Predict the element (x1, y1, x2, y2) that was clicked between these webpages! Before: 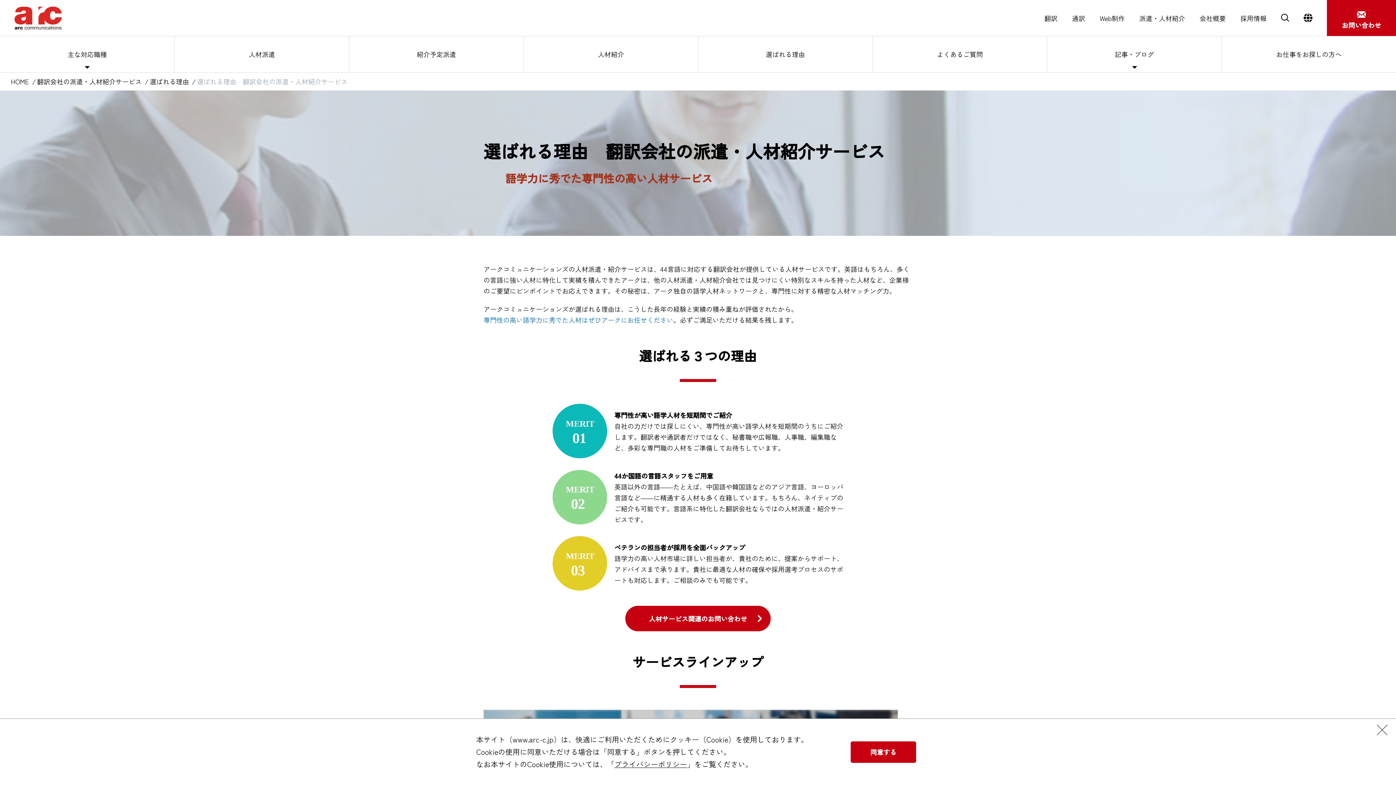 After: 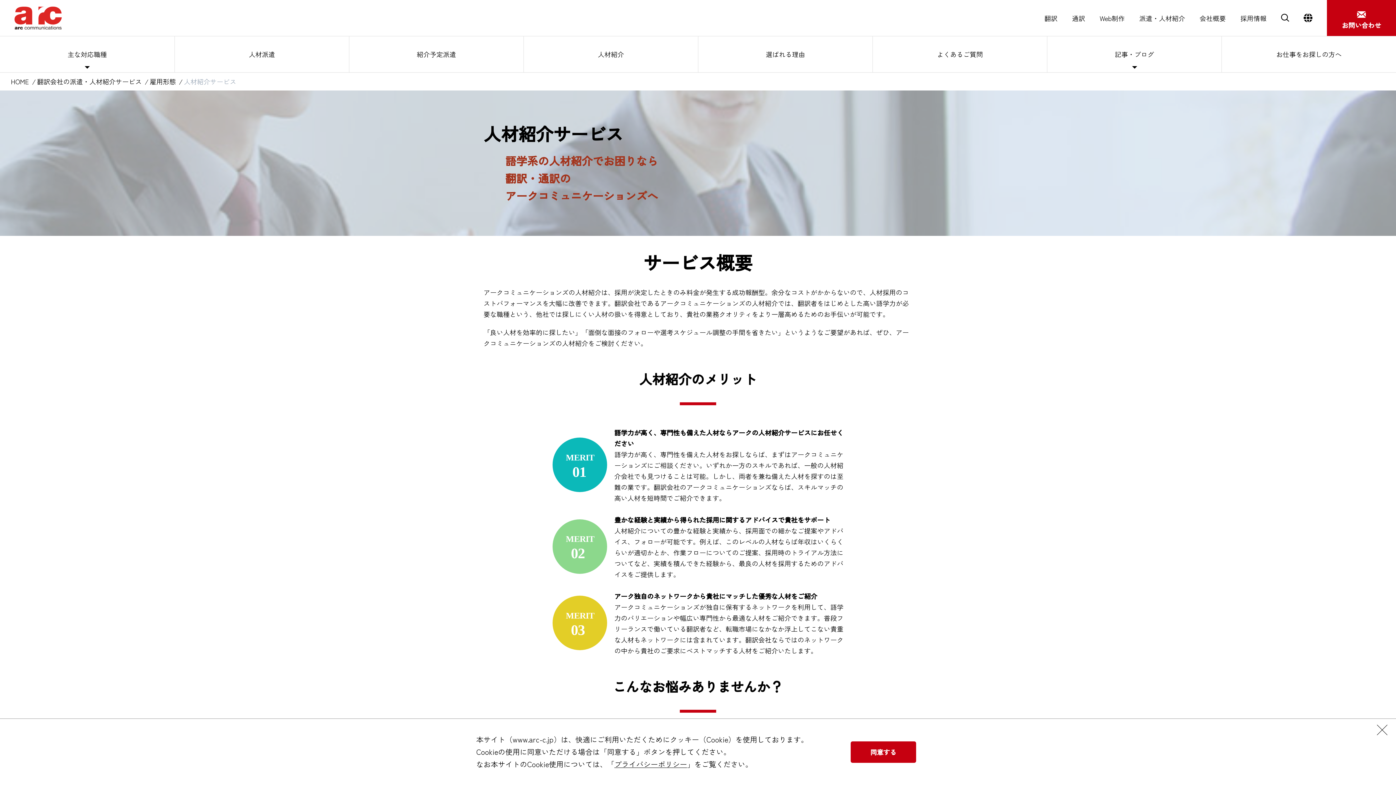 Action: label: 人材紹介 bbox: (524, 36, 698, 72)